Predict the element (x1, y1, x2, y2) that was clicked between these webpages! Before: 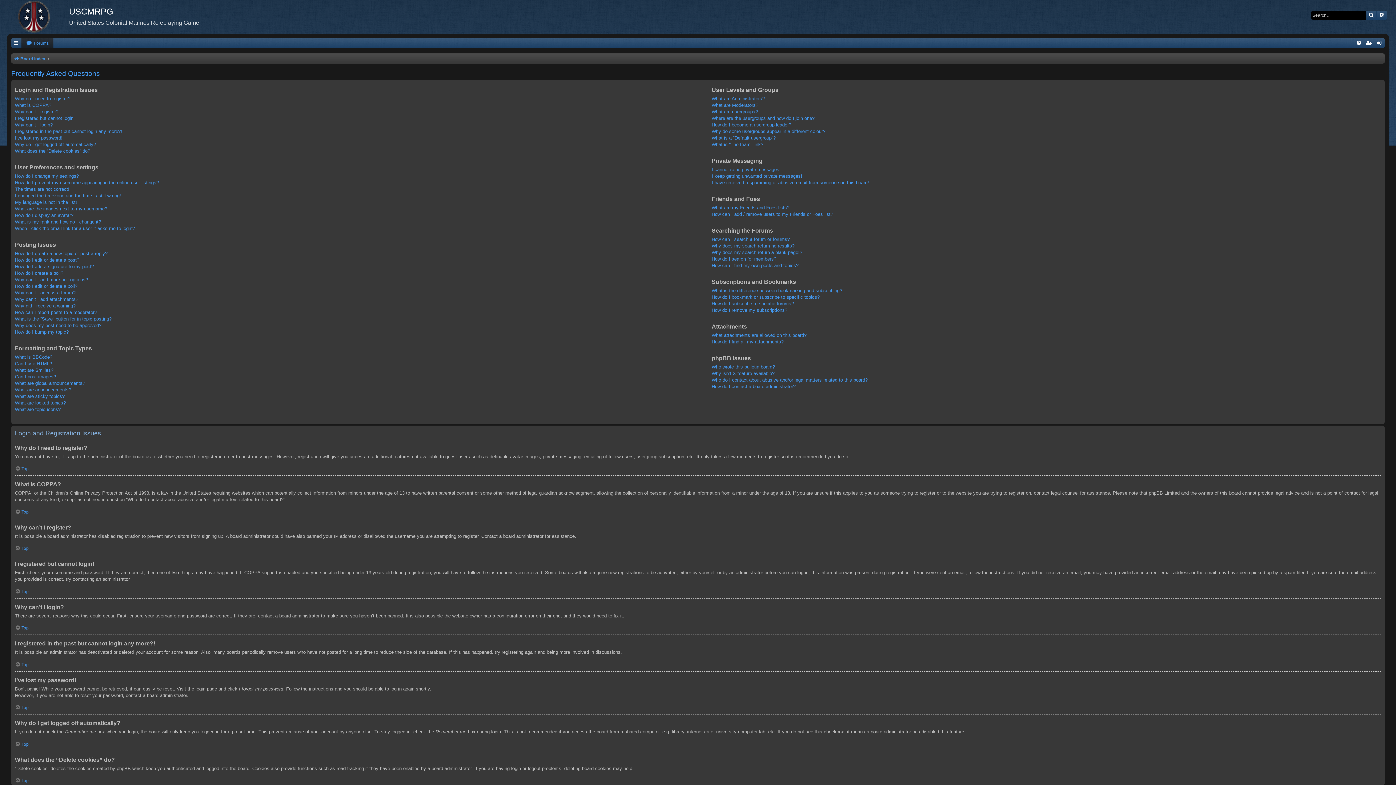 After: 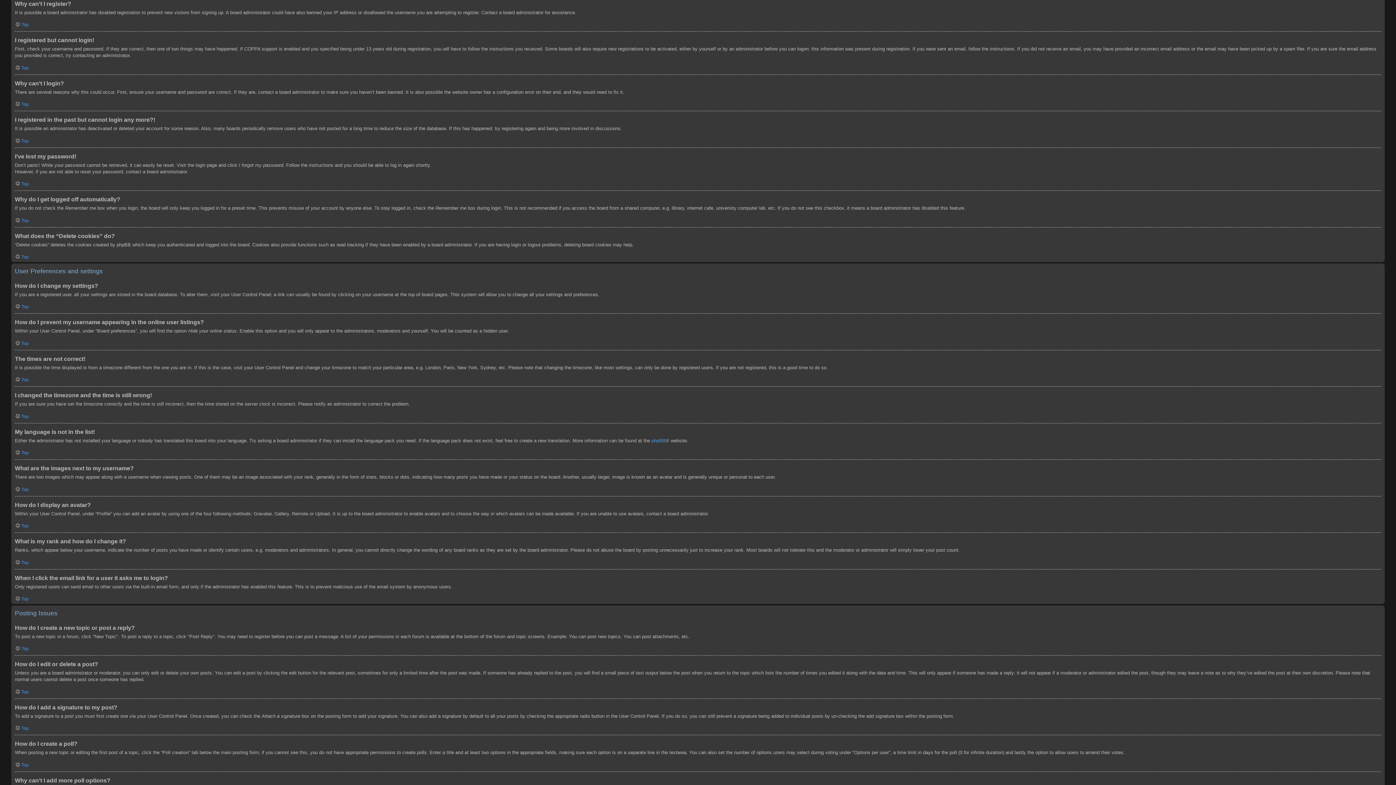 Action: label: Why can’t I register? bbox: (14, 108, 58, 115)